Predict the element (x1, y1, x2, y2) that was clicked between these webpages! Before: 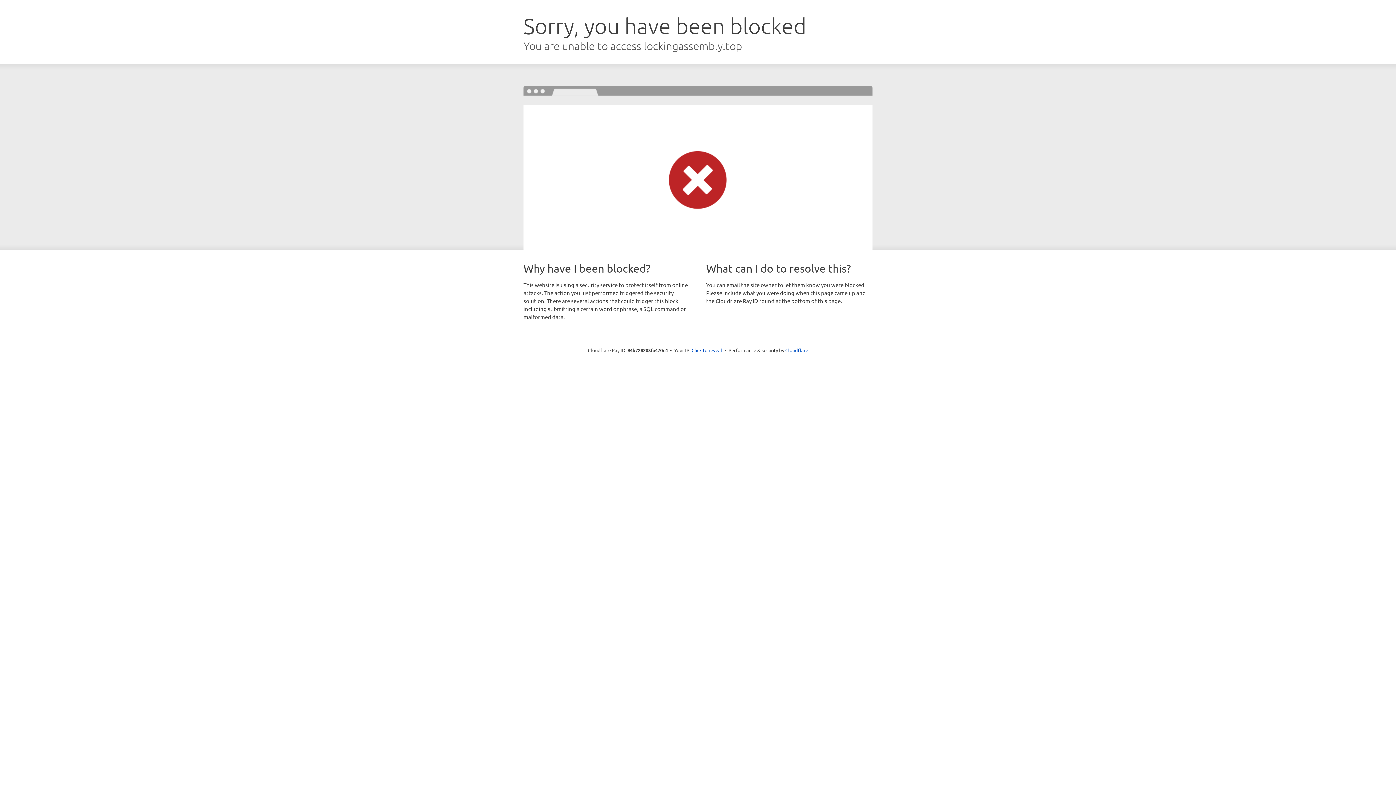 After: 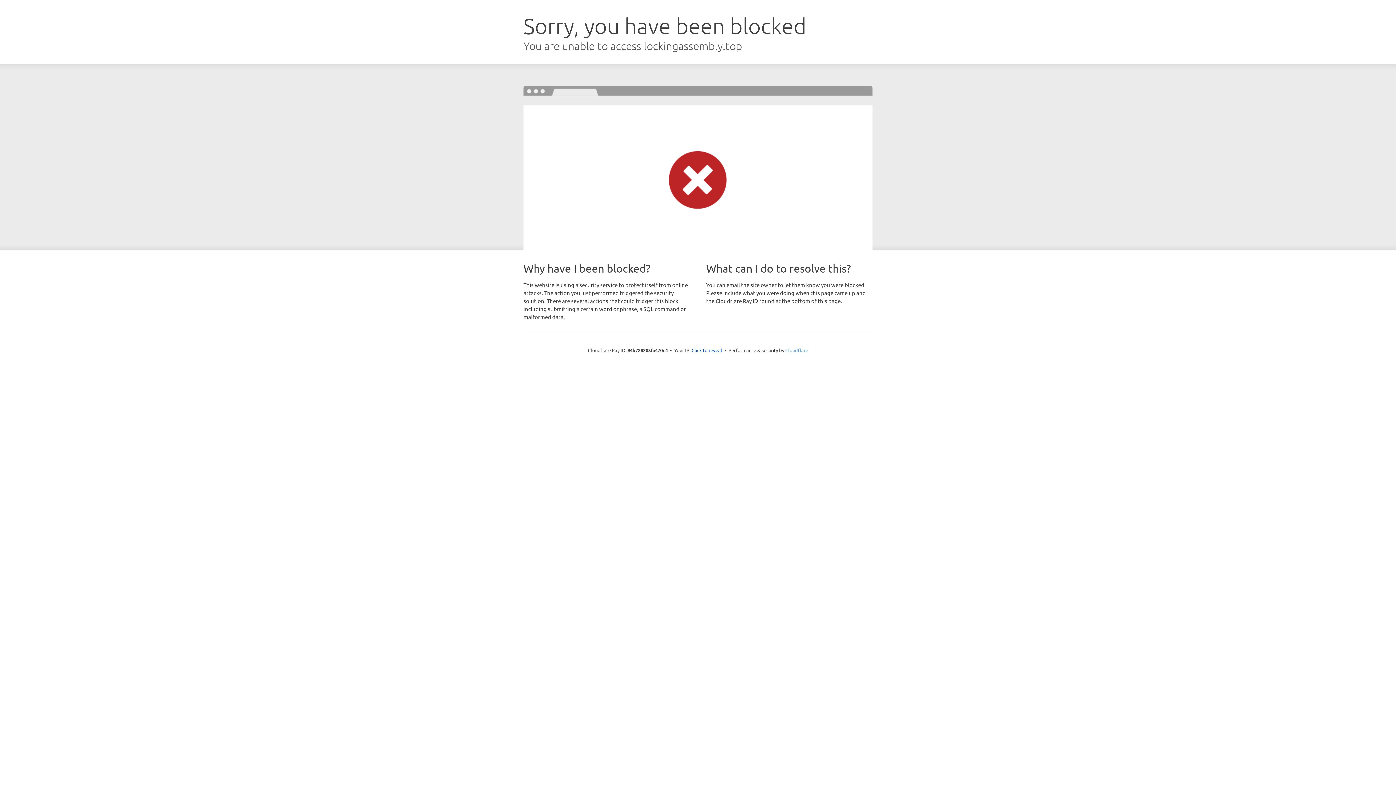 Action: label: Cloudflare bbox: (785, 347, 808, 353)